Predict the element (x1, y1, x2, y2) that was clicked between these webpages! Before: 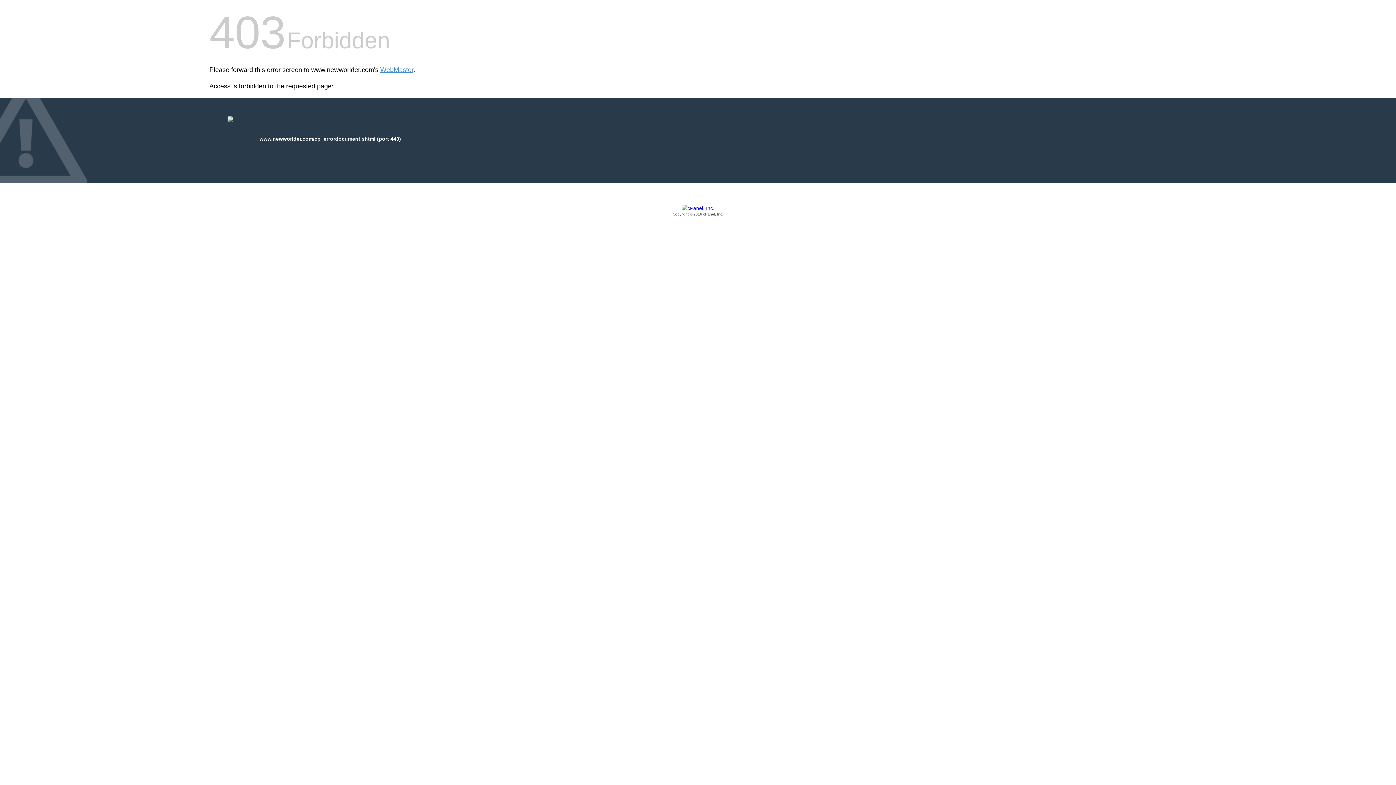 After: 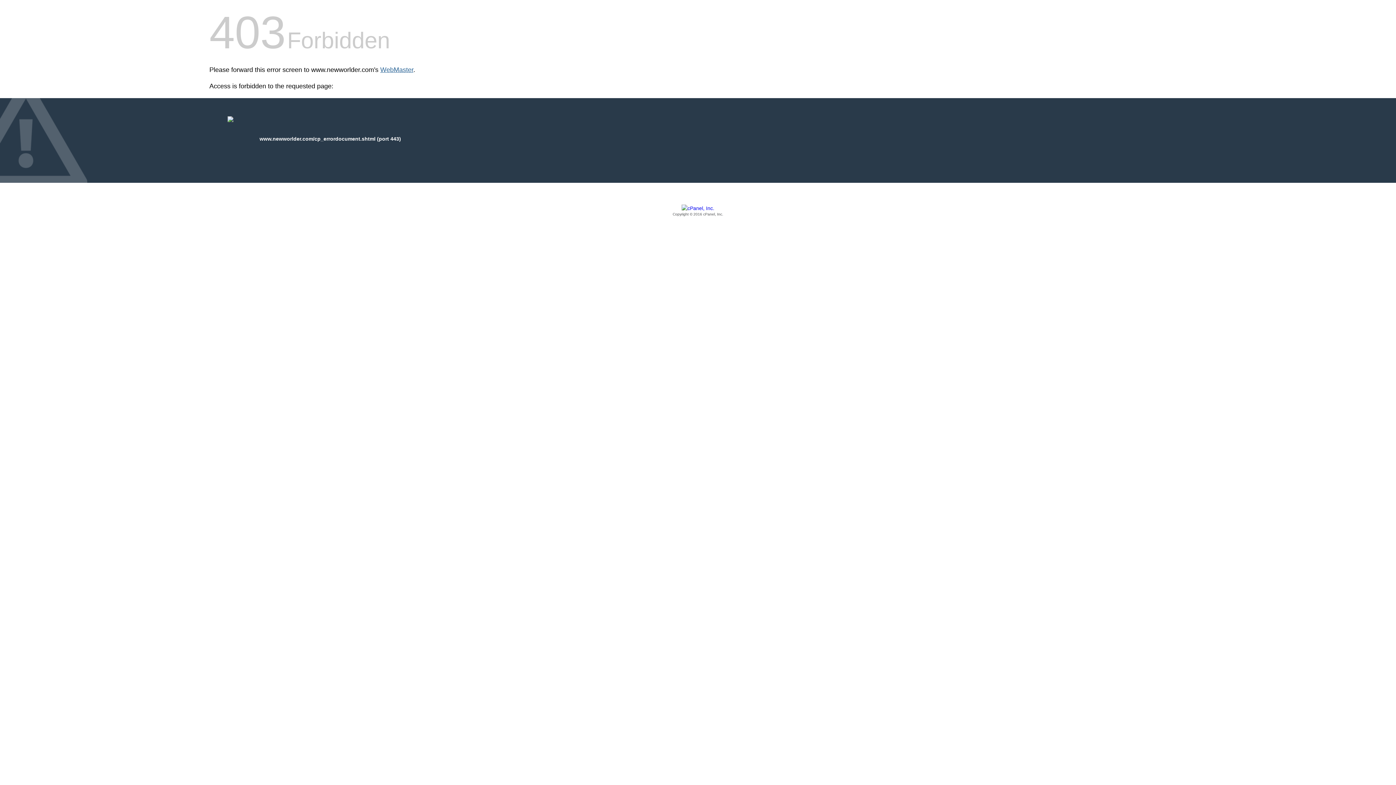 Action: label: WebMaster bbox: (380, 66, 413, 73)